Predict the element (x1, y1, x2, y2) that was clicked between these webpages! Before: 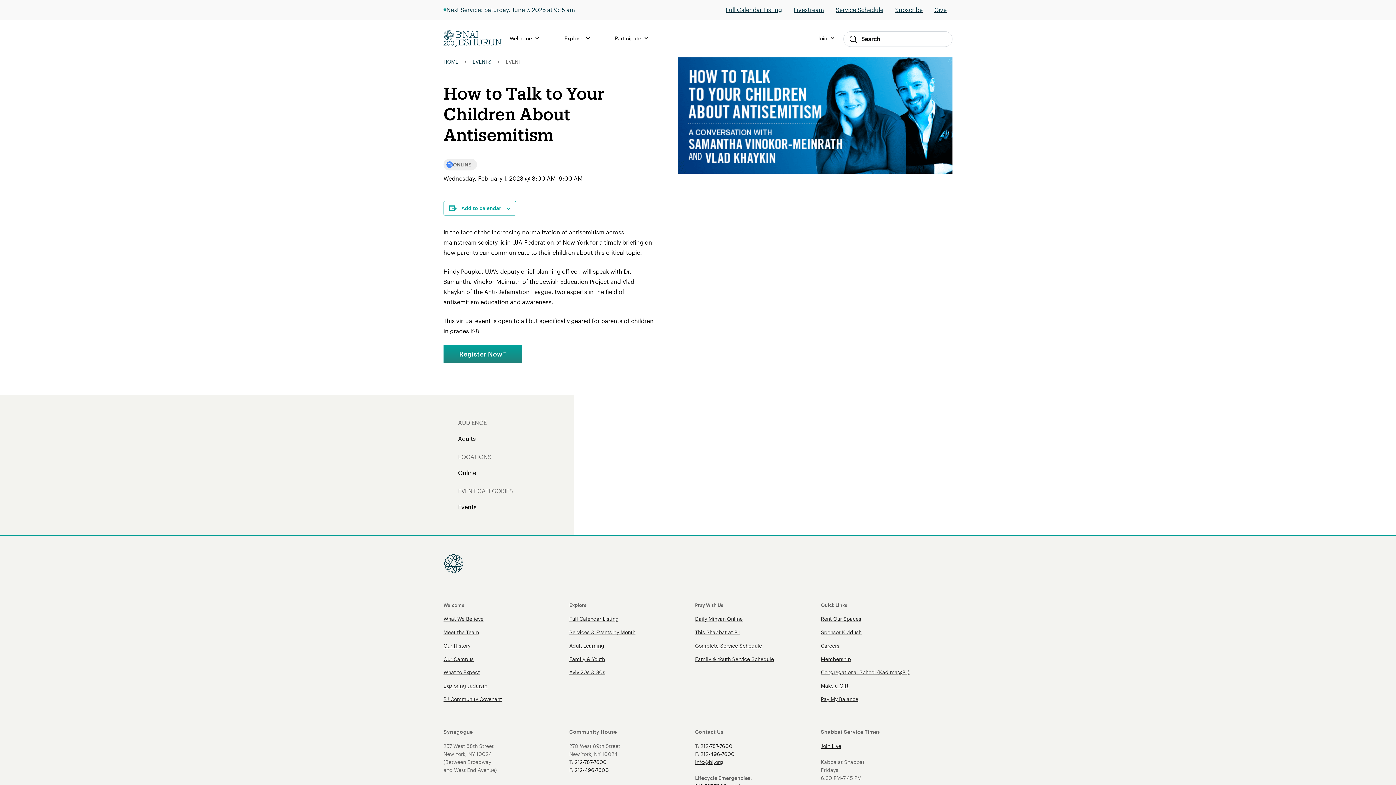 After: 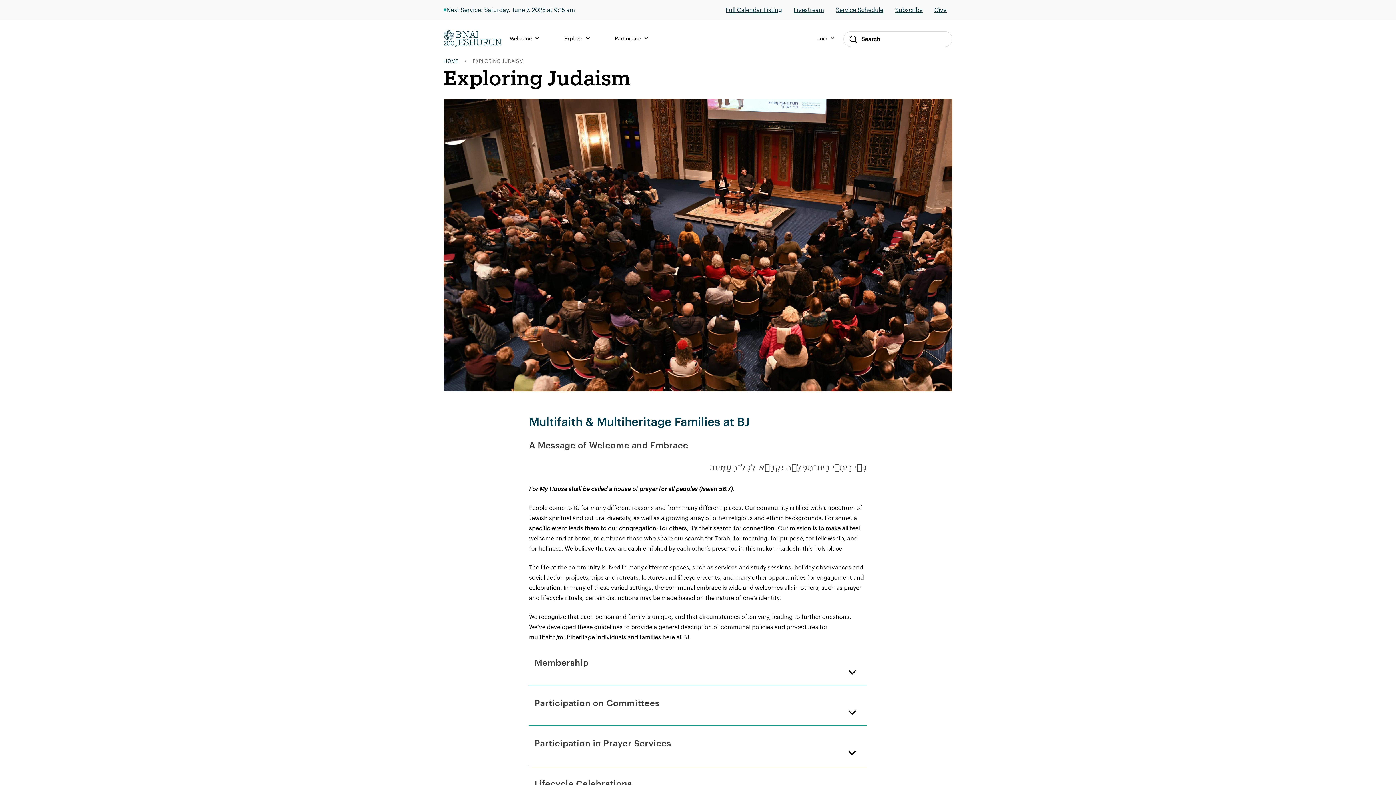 Action: label: Exploring Judaism bbox: (443, 682, 487, 689)